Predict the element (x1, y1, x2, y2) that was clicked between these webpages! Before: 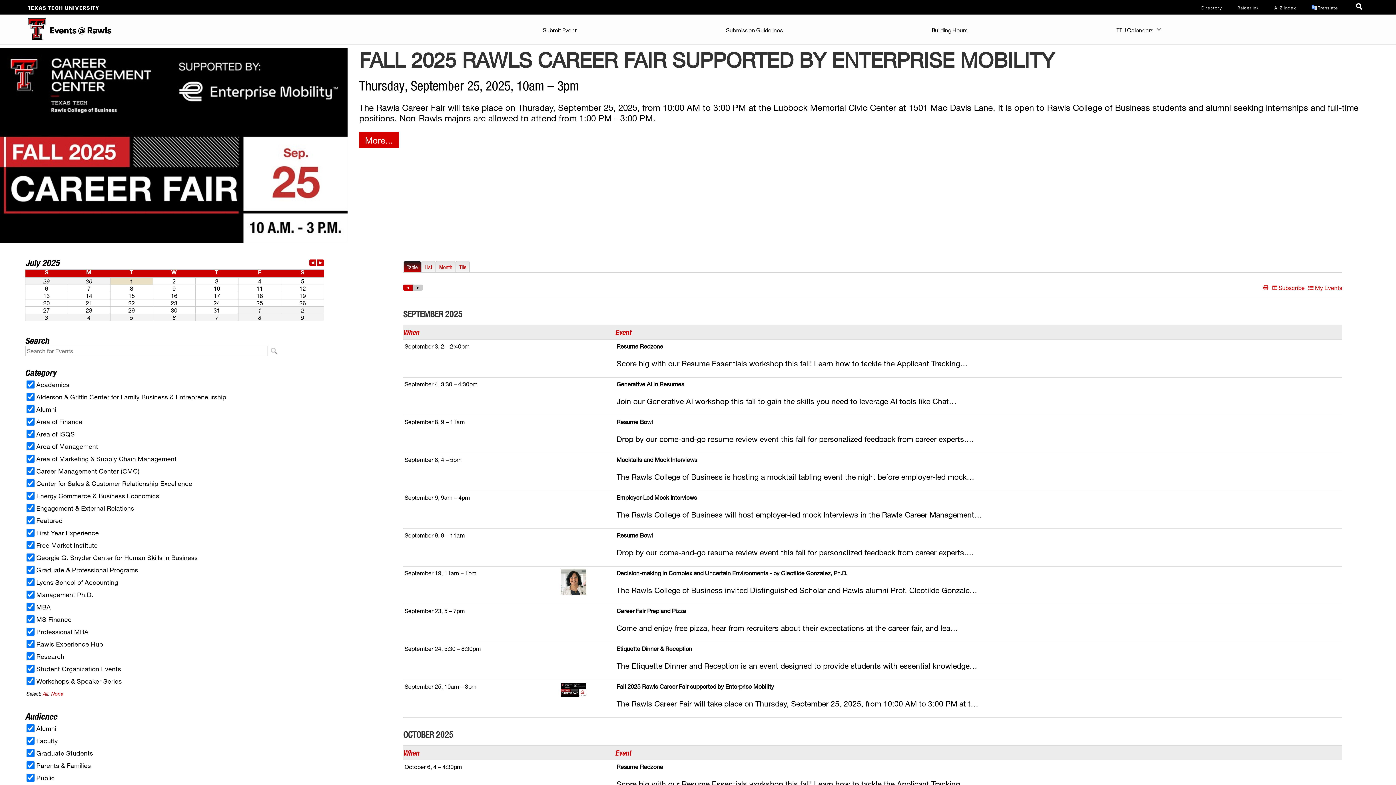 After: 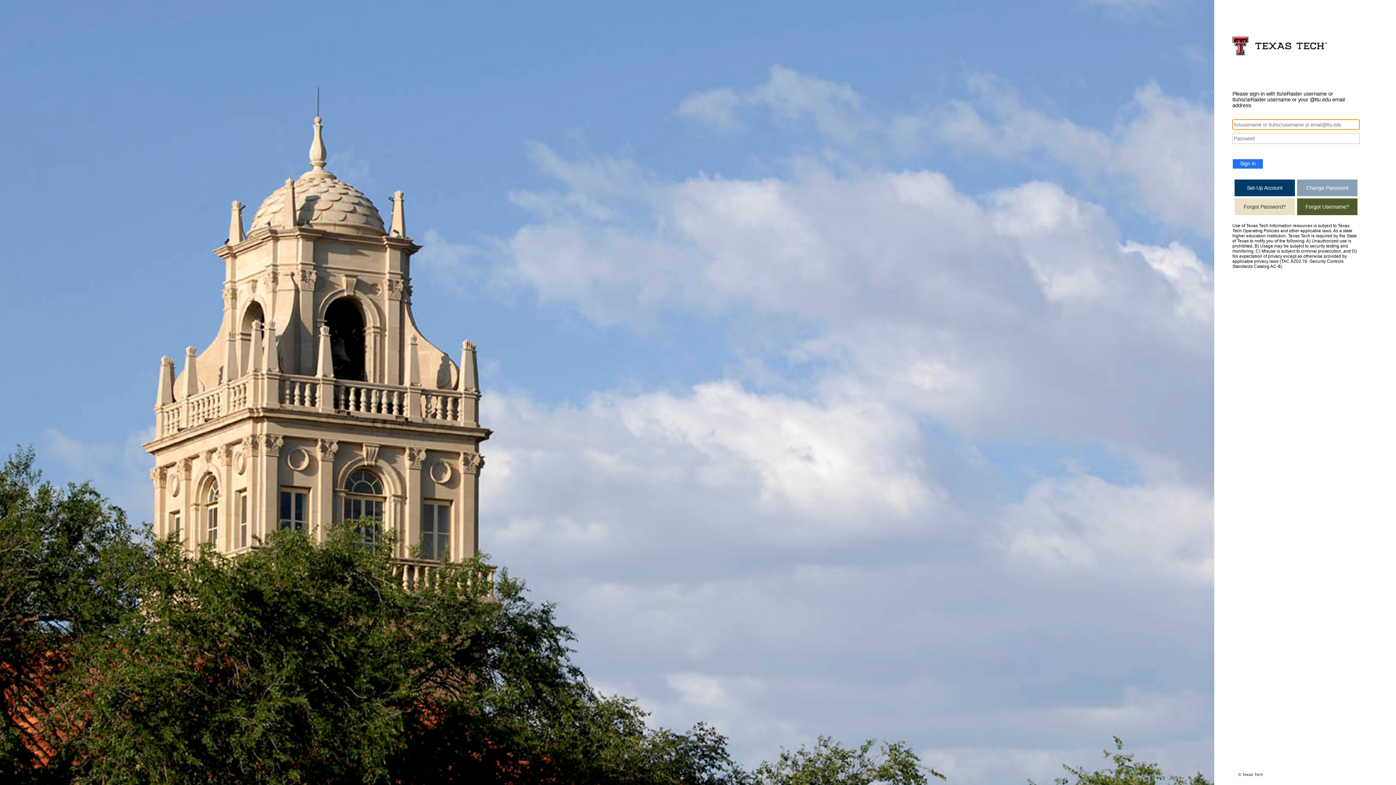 Action: label: Raiderlink bbox: (1237, 4, 1259, 10)